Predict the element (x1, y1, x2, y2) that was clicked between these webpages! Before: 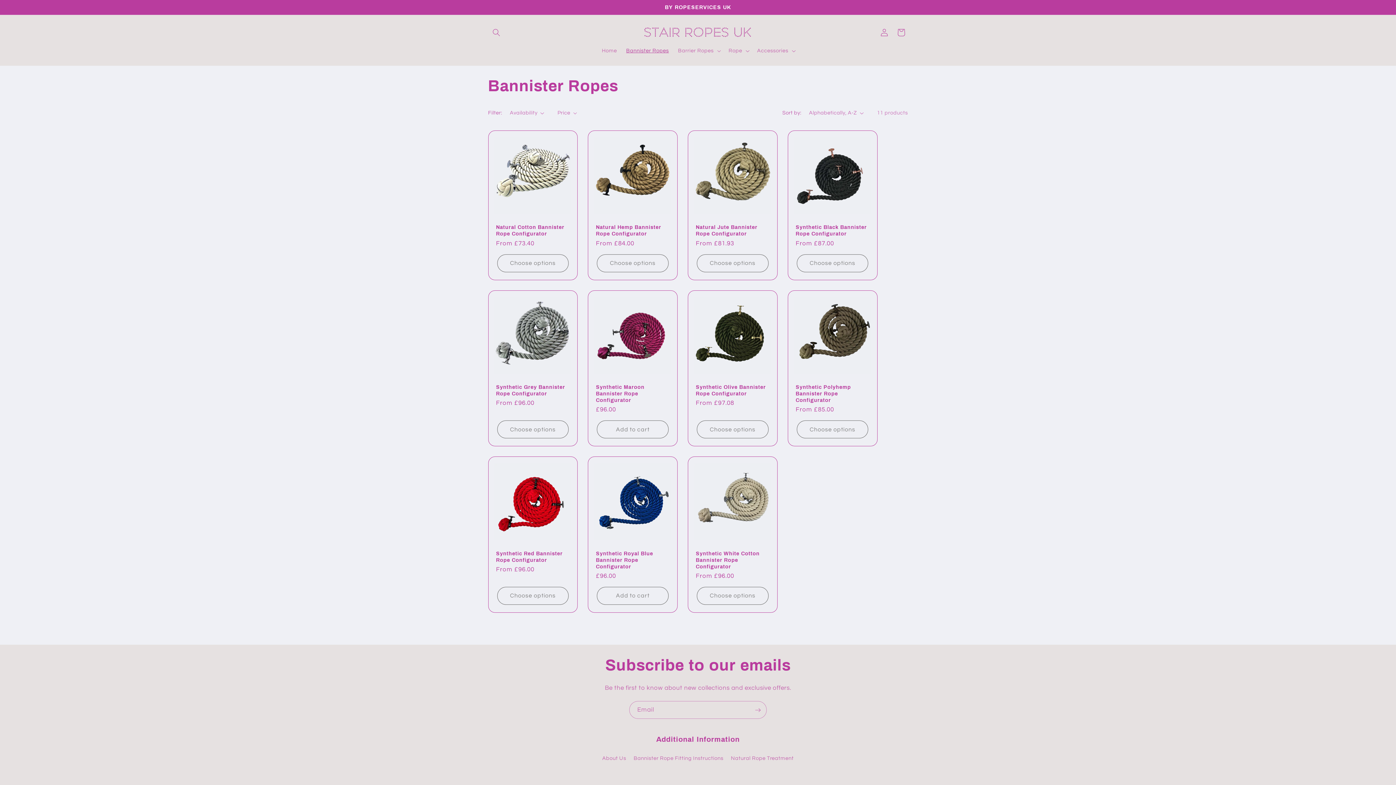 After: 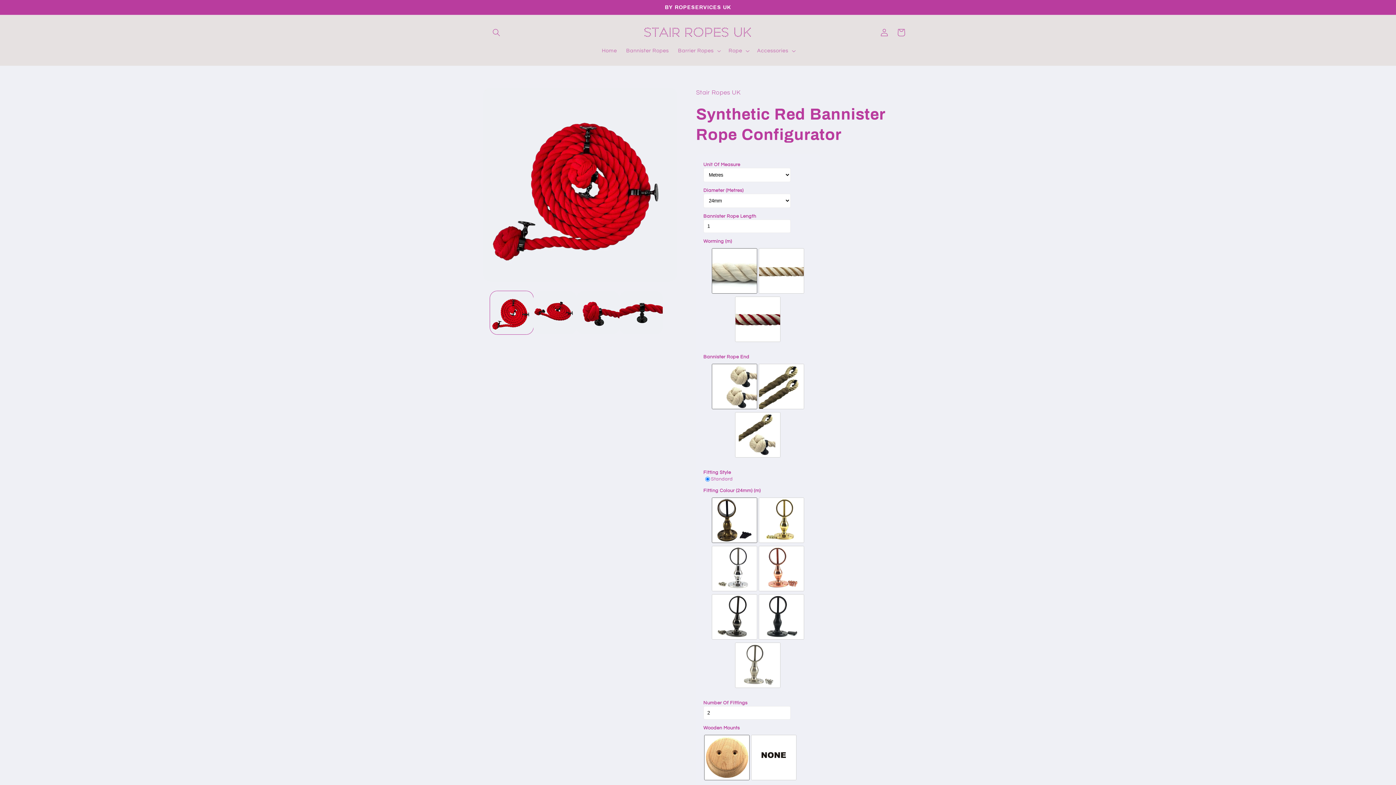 Action: label: Synthetic Red Bannister Rope Configurator bbox: (496, 550, 569, 563)